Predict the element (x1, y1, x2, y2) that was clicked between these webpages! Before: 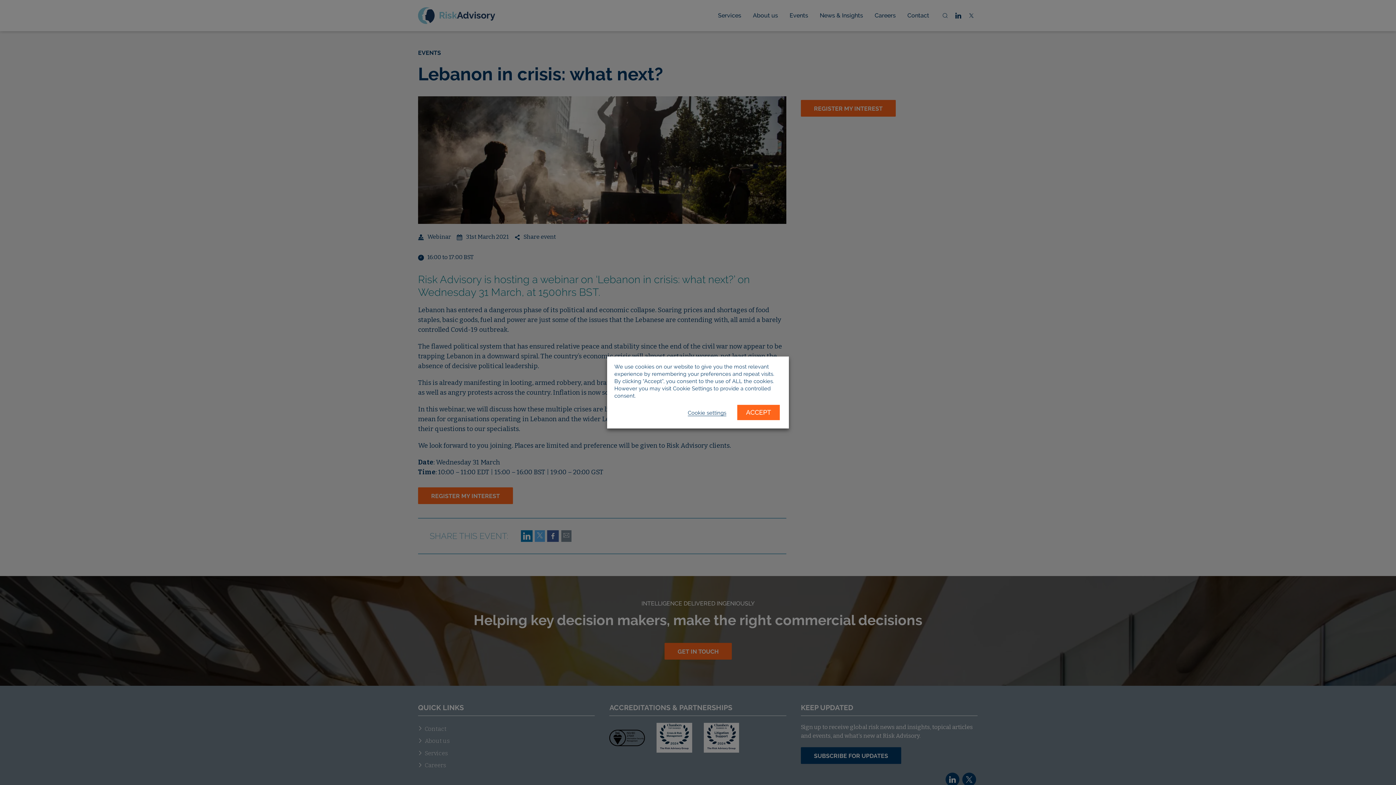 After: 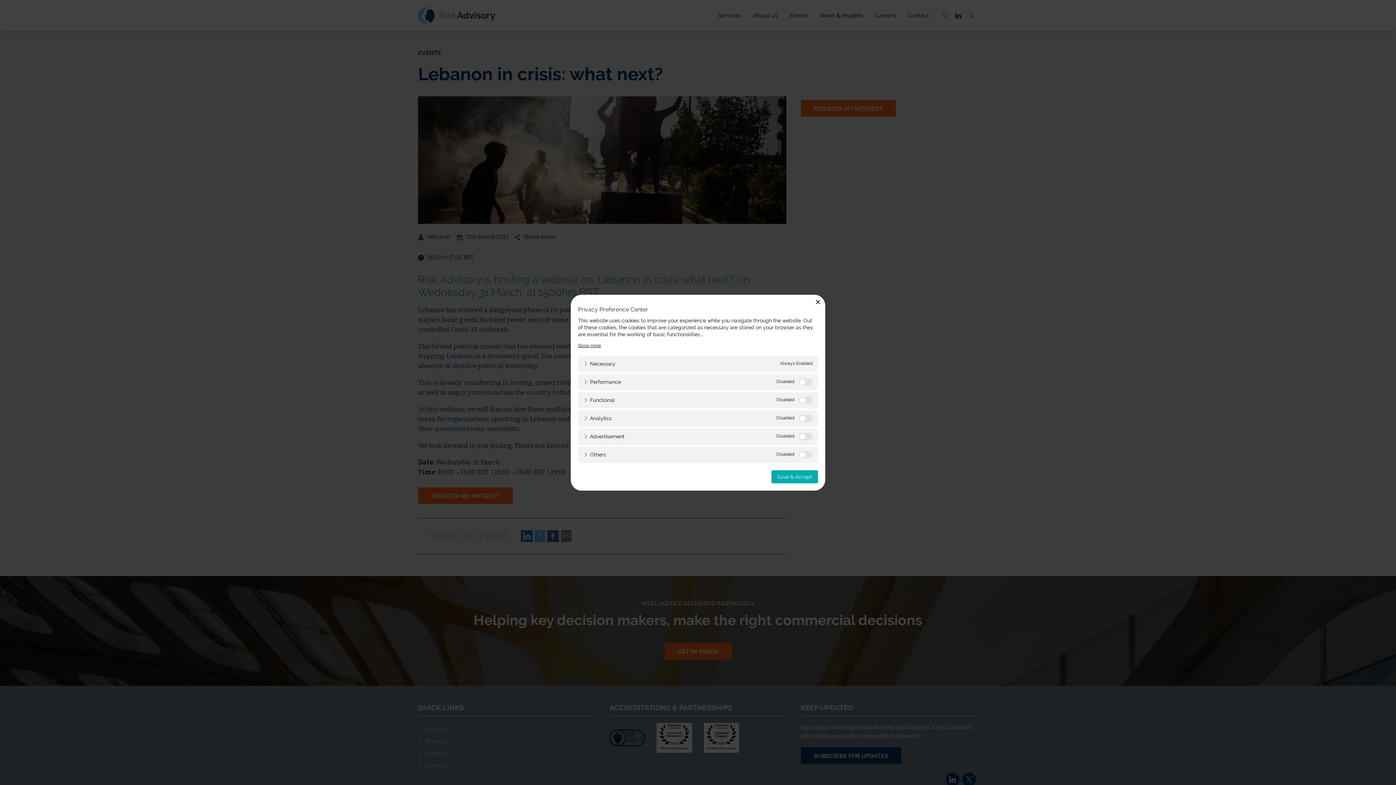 Action: label: Cookie settings bbox: (688, 409, 726, 416)